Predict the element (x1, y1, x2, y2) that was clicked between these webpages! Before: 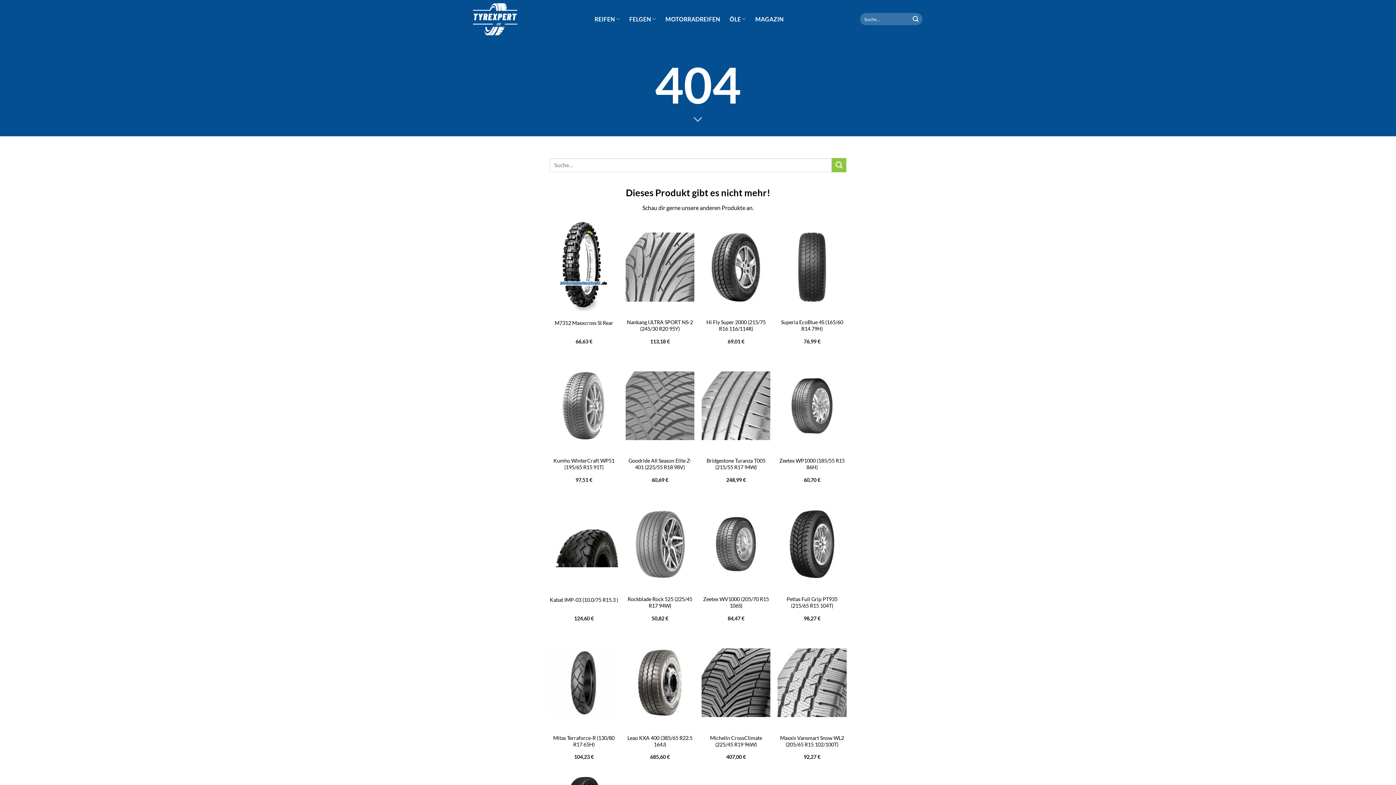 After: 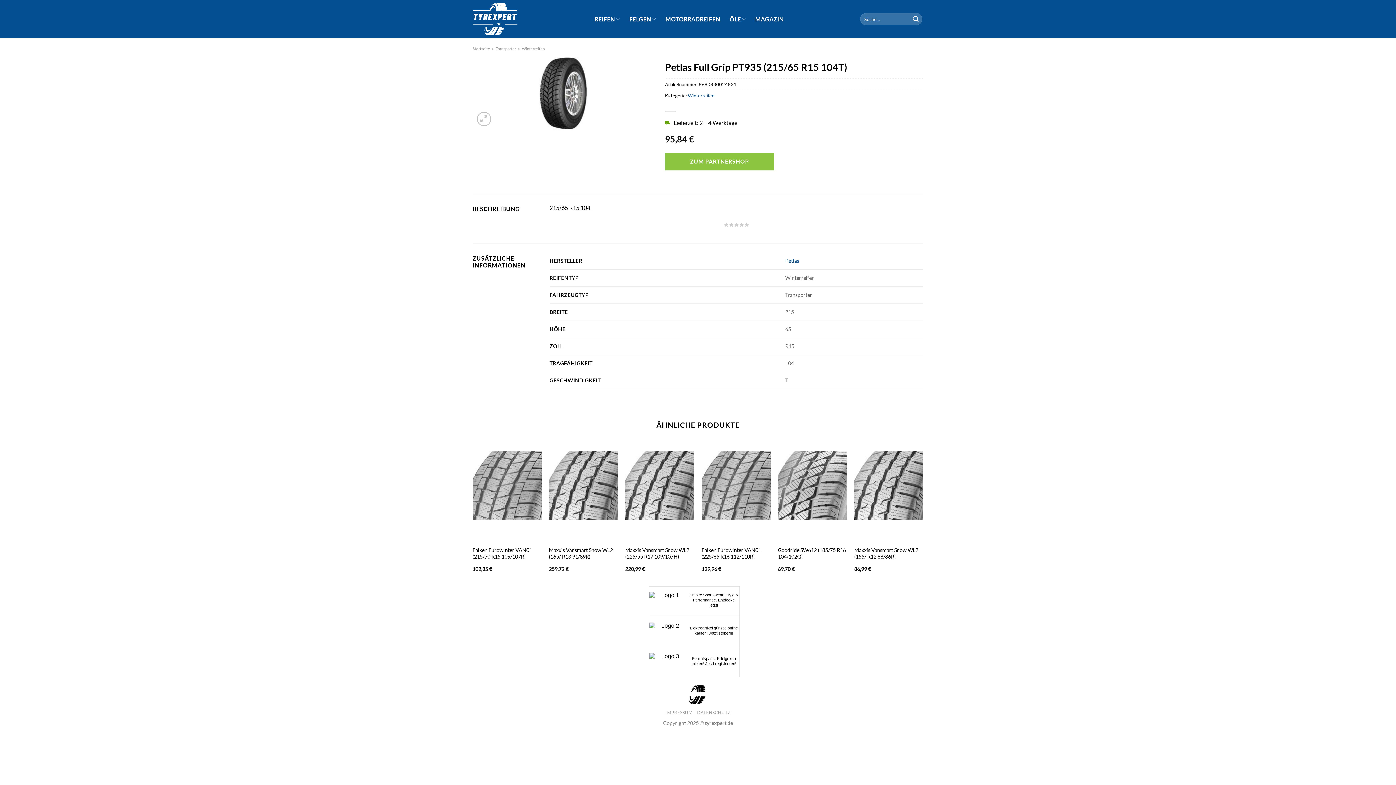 Action: label: Petlas Full Grip PT935 (215/65 R15 104T) bbox: (777, 596, 846, 609)